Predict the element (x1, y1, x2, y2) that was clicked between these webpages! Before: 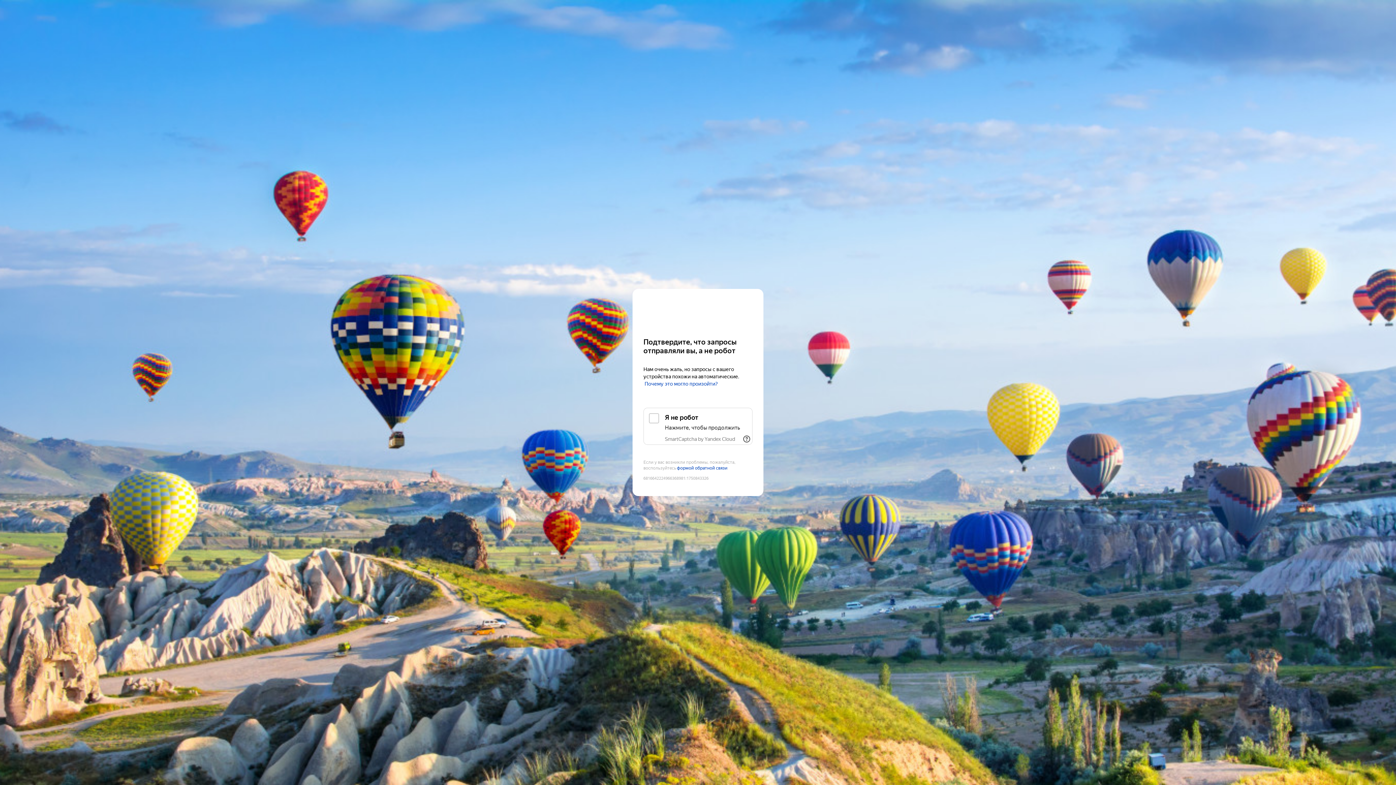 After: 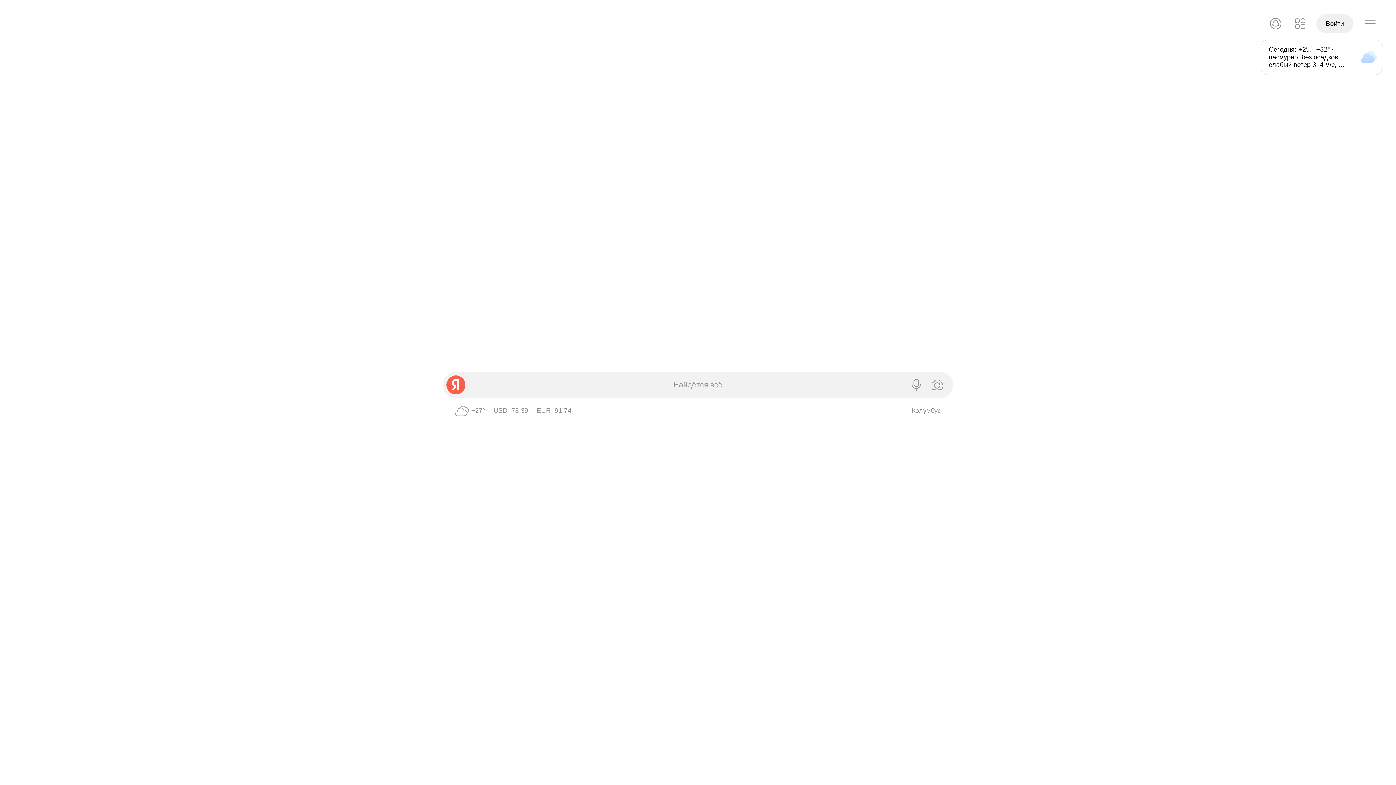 Action: bbox: (643, 303, 752, 316) label: Yandex